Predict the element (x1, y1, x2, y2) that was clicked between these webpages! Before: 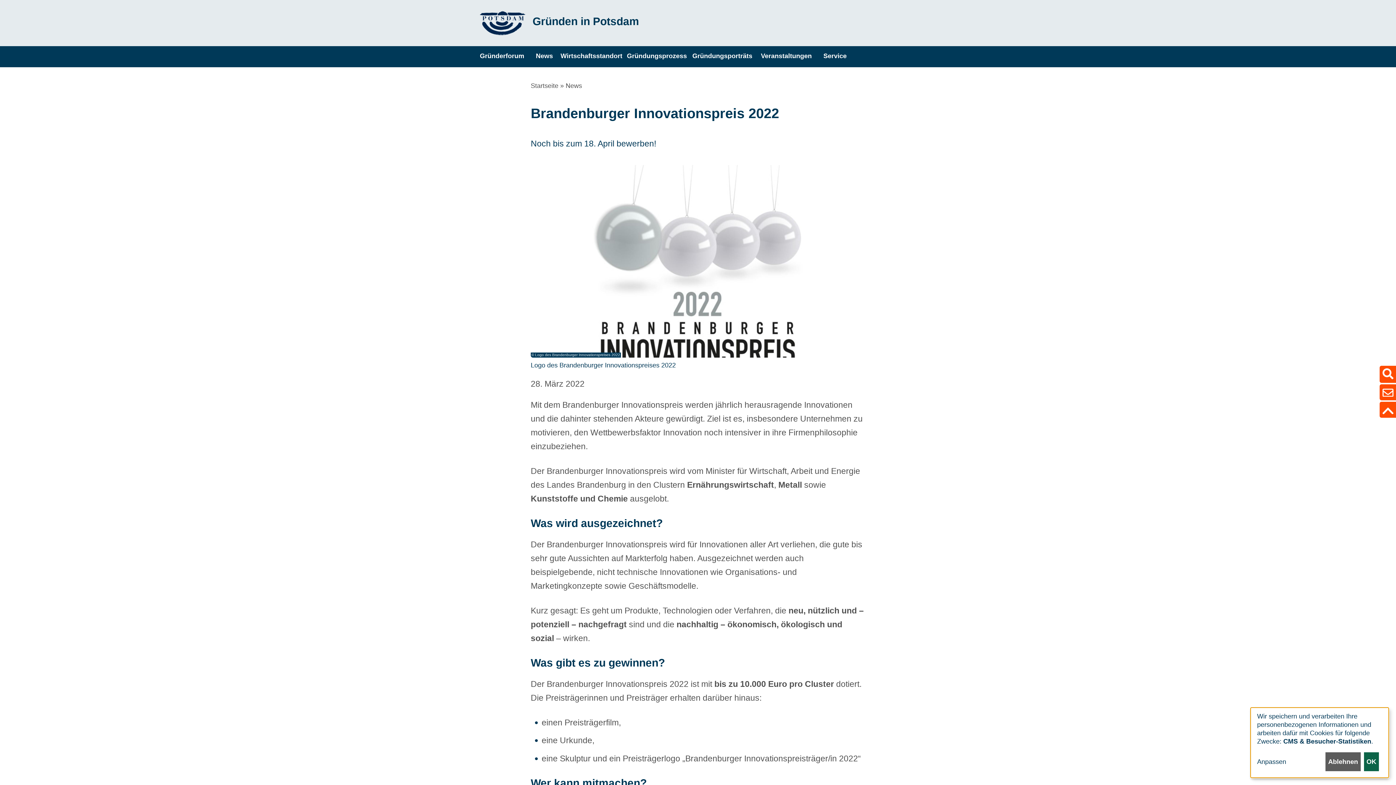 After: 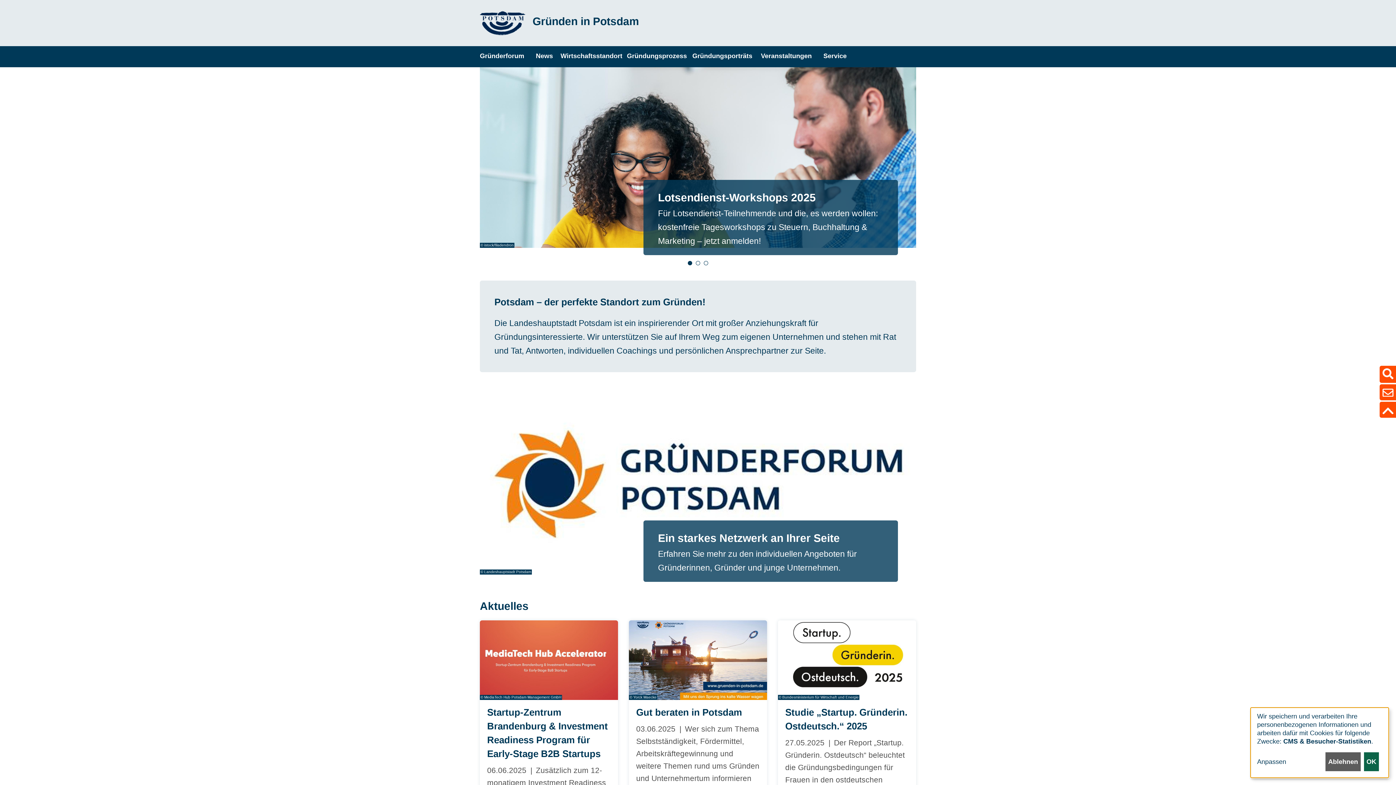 Action: bbox: (532, 14, 639, 28) label: Gründen in Potsdam